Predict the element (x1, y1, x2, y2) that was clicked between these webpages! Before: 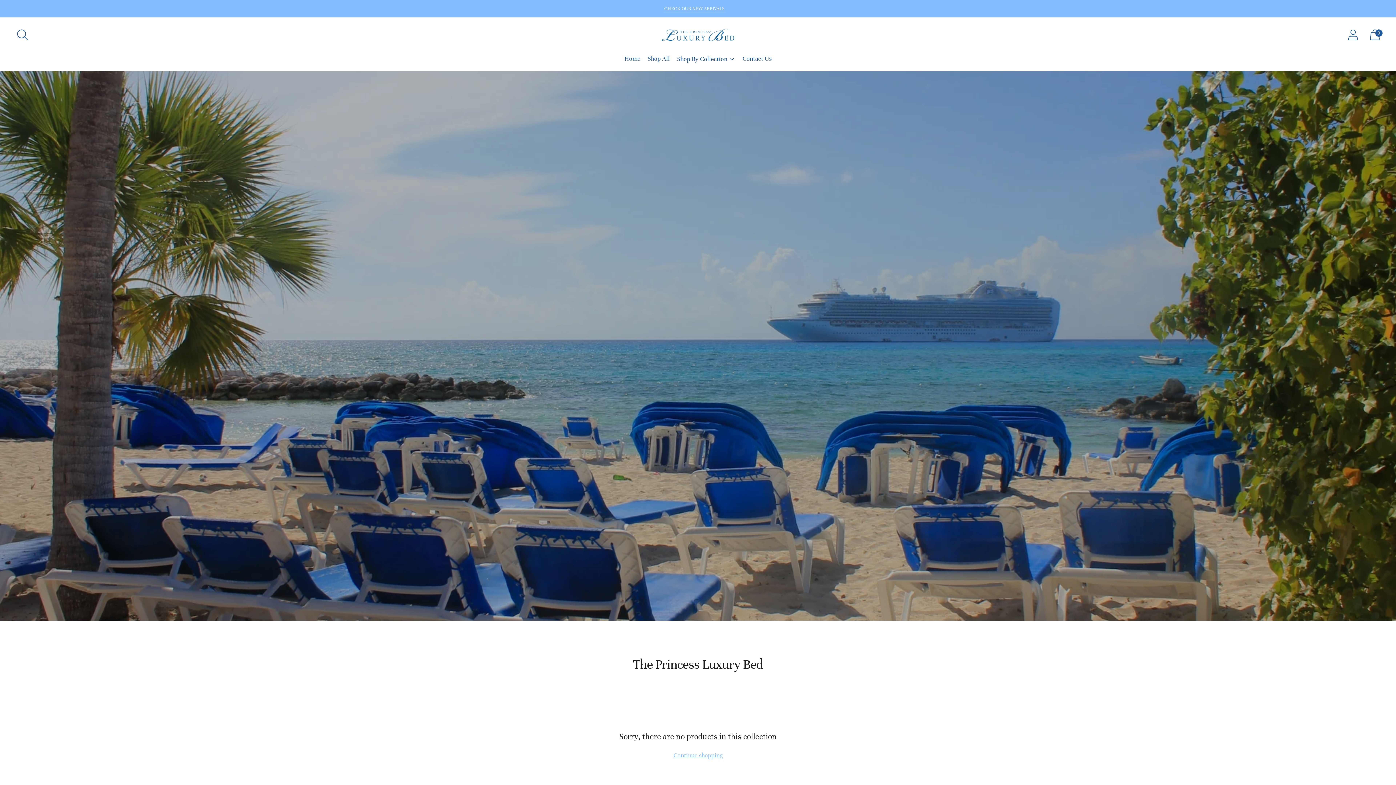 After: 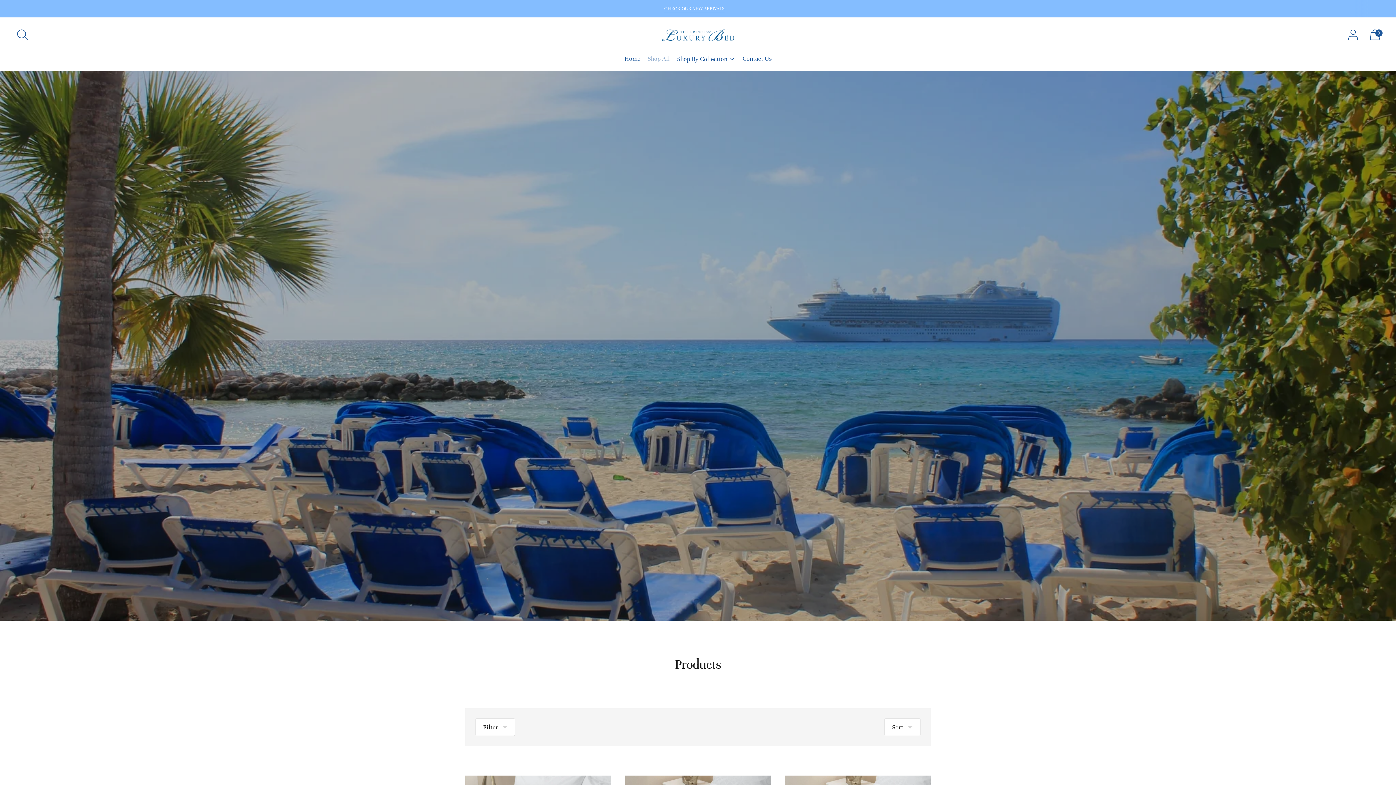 Action: bbox: (673, 750, 722, 761) label: Continue shopping